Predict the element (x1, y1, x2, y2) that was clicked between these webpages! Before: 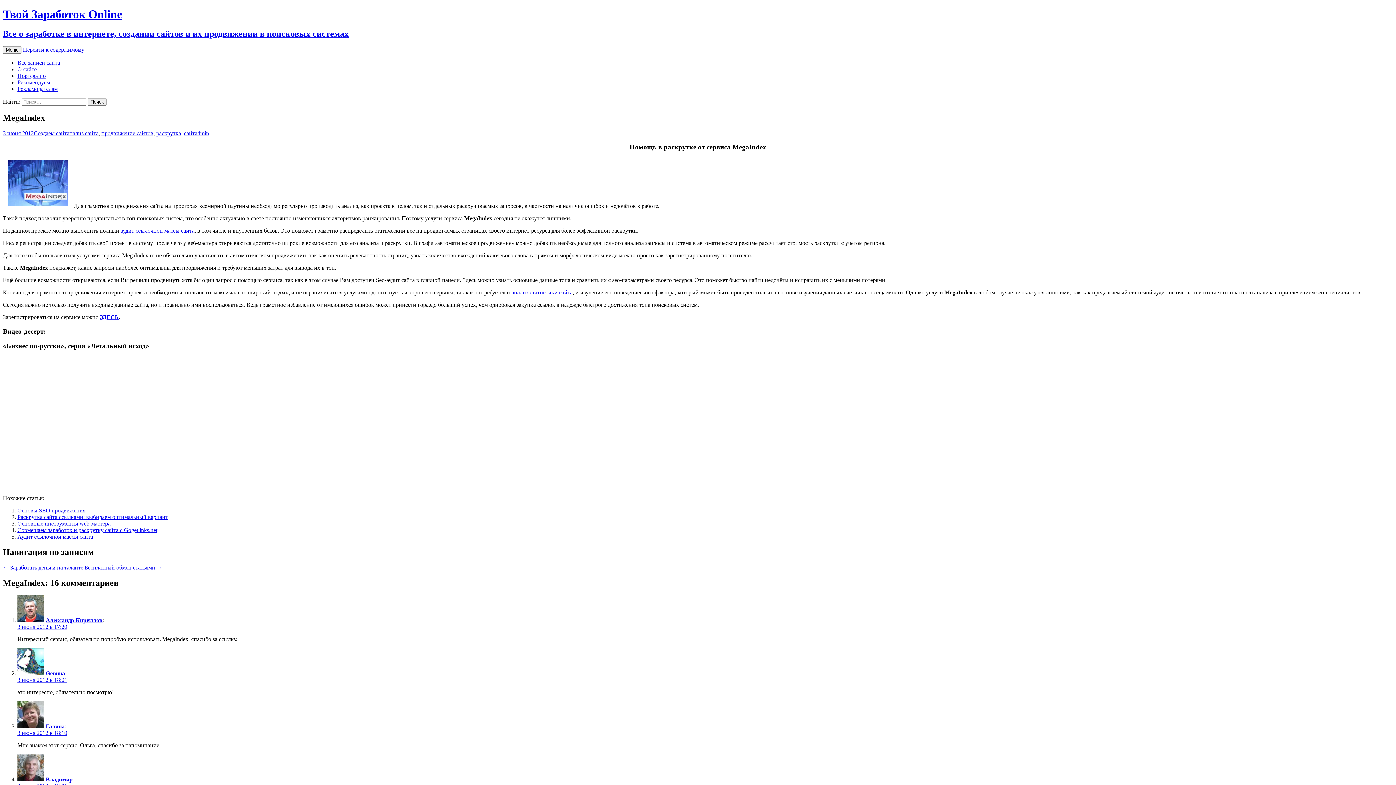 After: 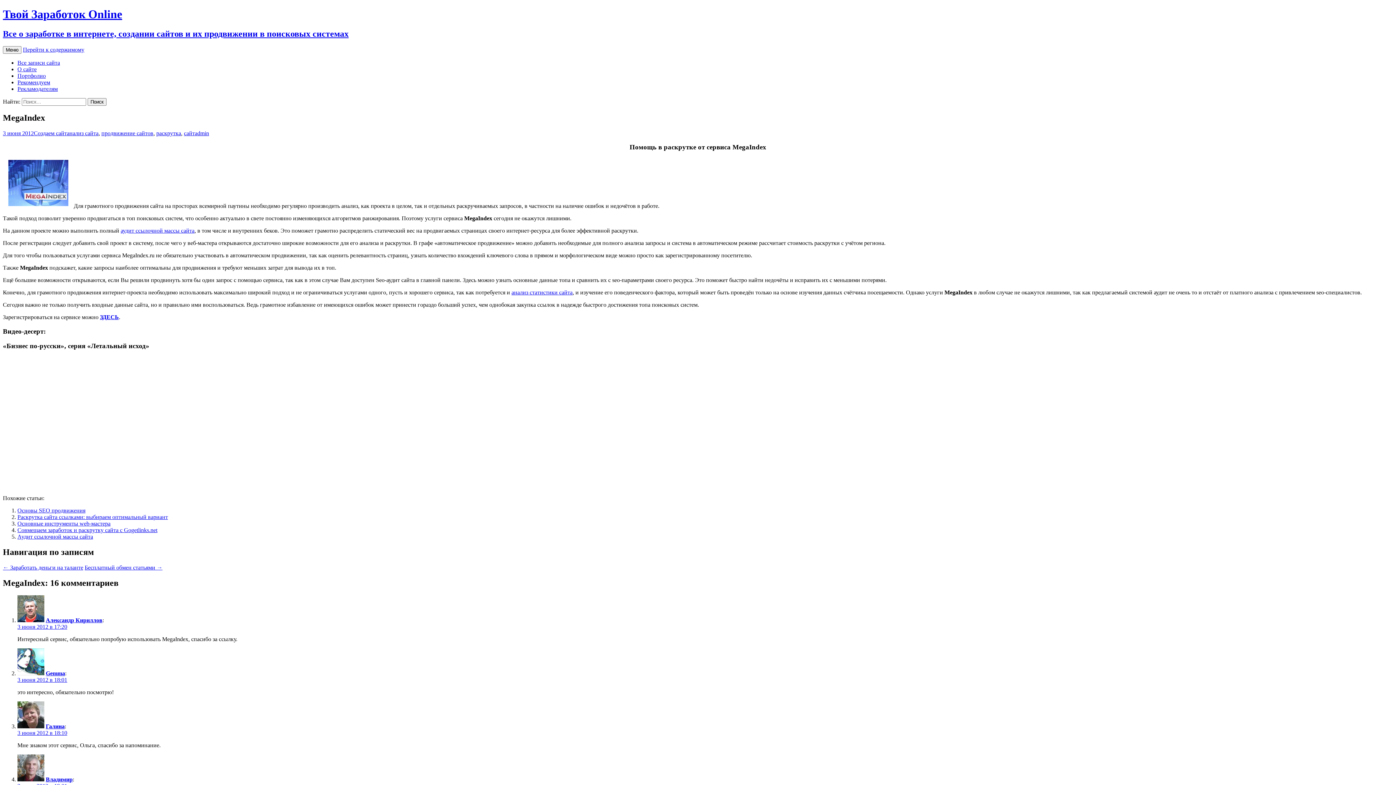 Action: bbox: (100, 314, 118, 320) label: ЗДЕСЬ